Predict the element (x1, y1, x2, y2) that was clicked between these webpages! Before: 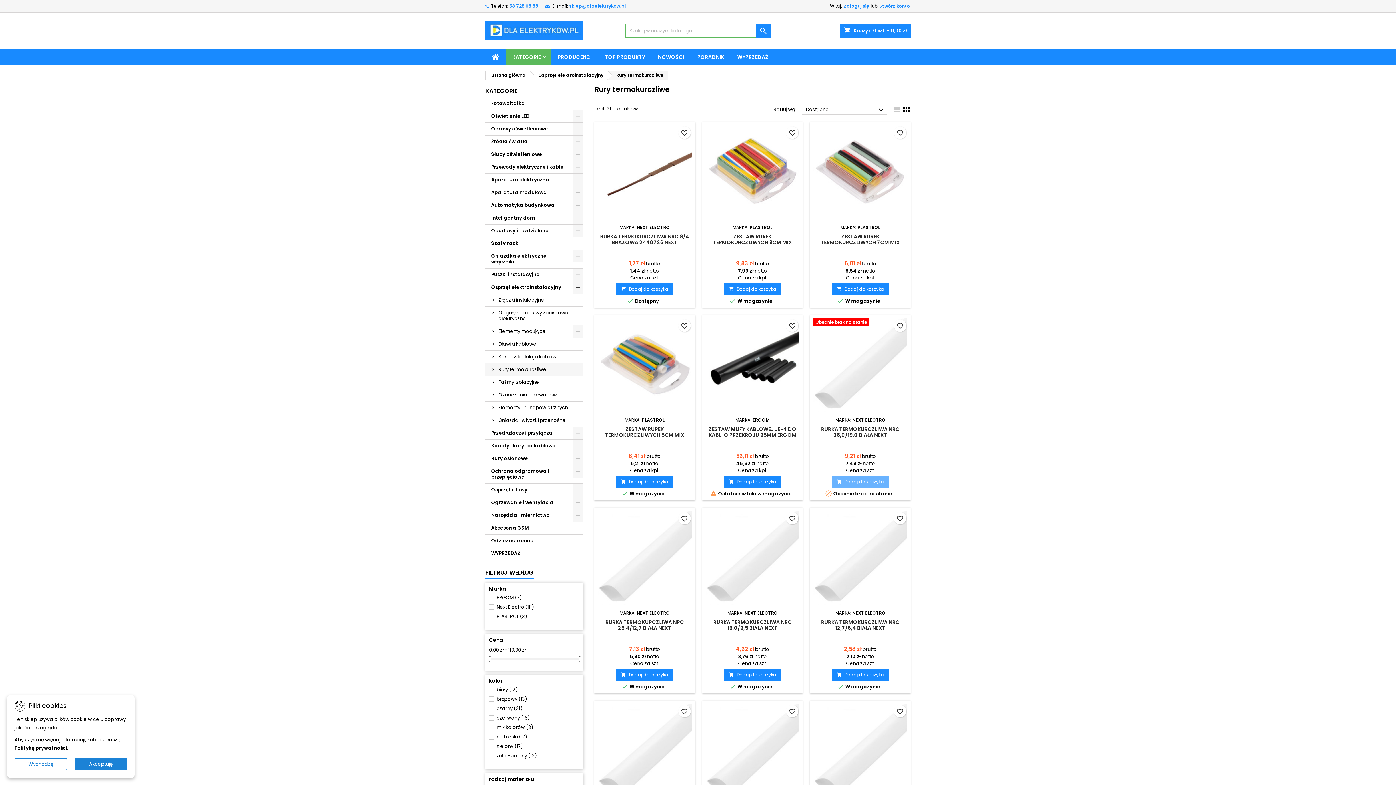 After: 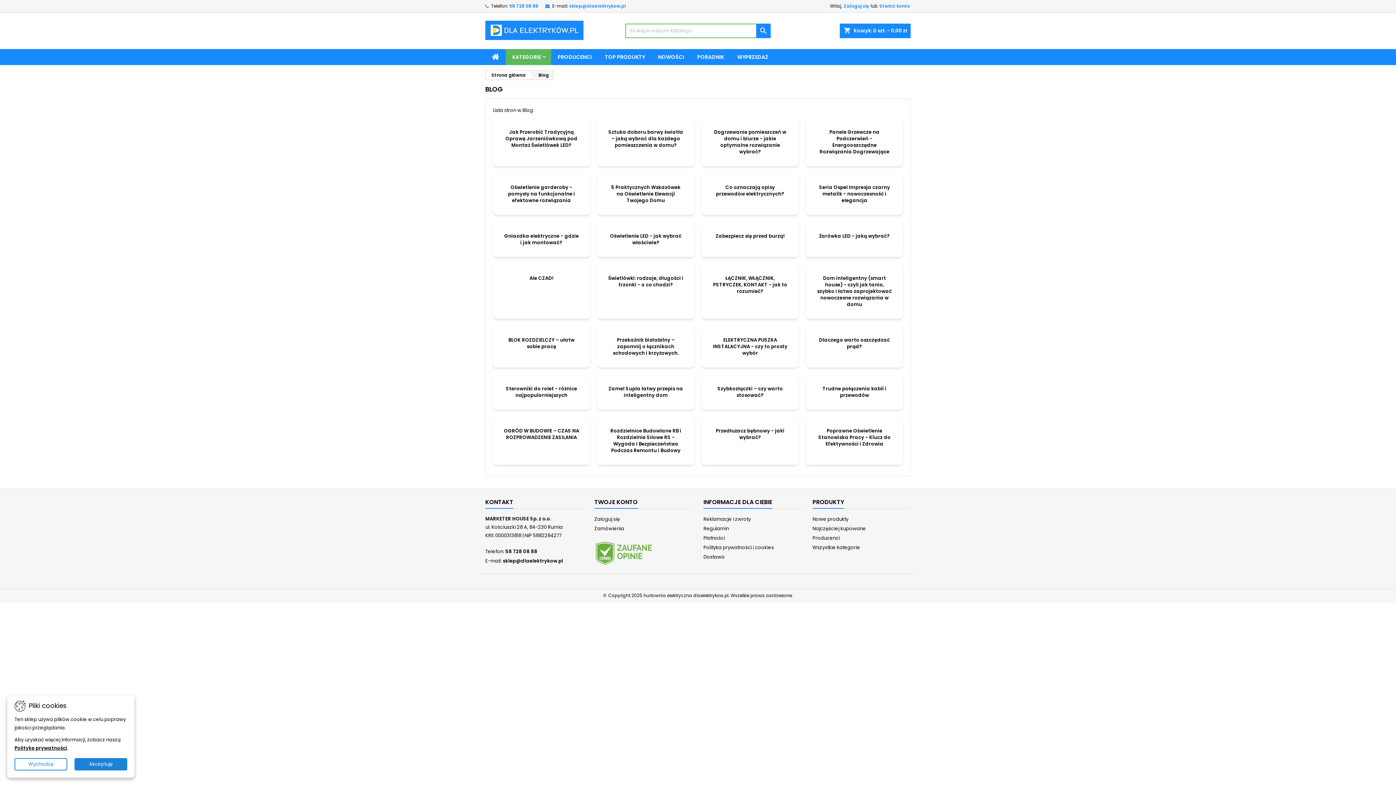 Action: bbox: (690, 49, 730, 65) label: PORADNIK